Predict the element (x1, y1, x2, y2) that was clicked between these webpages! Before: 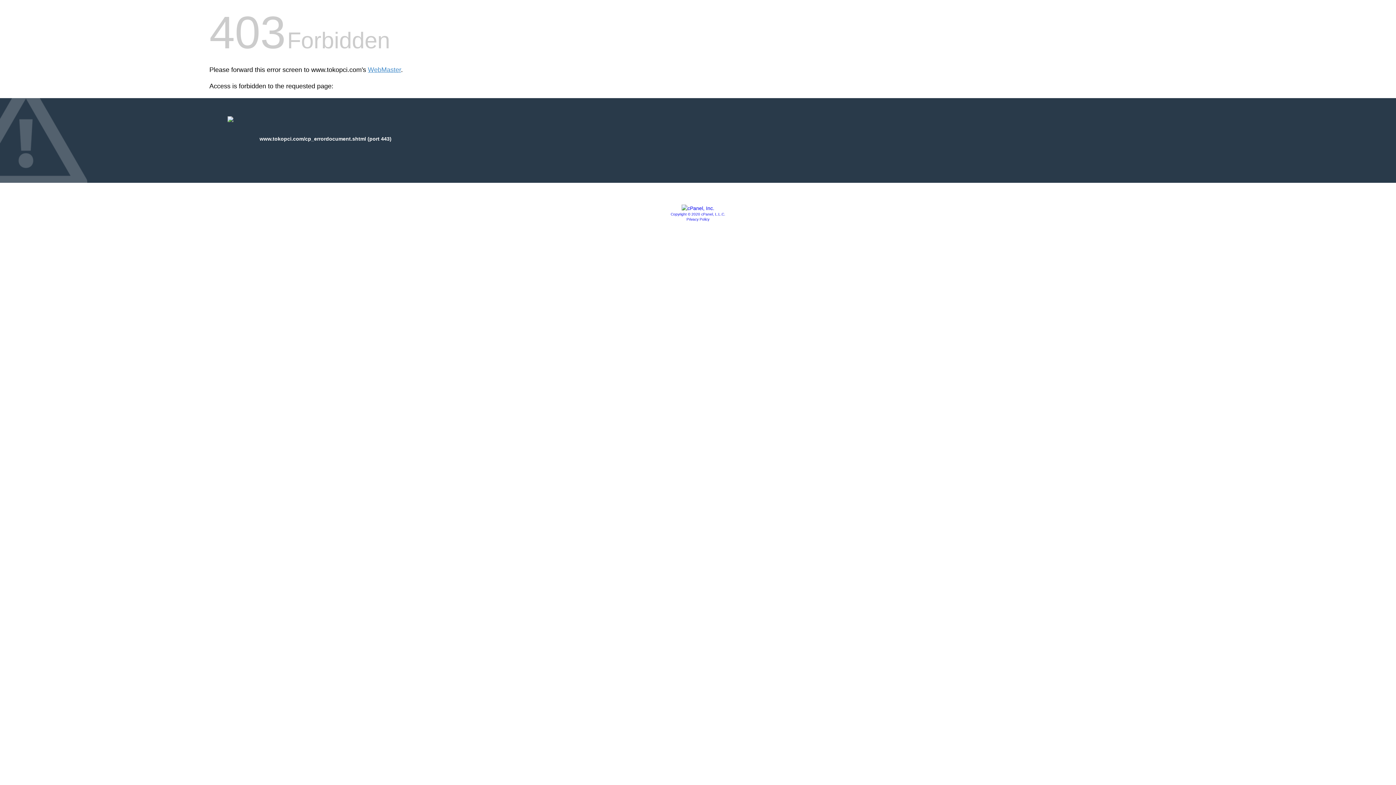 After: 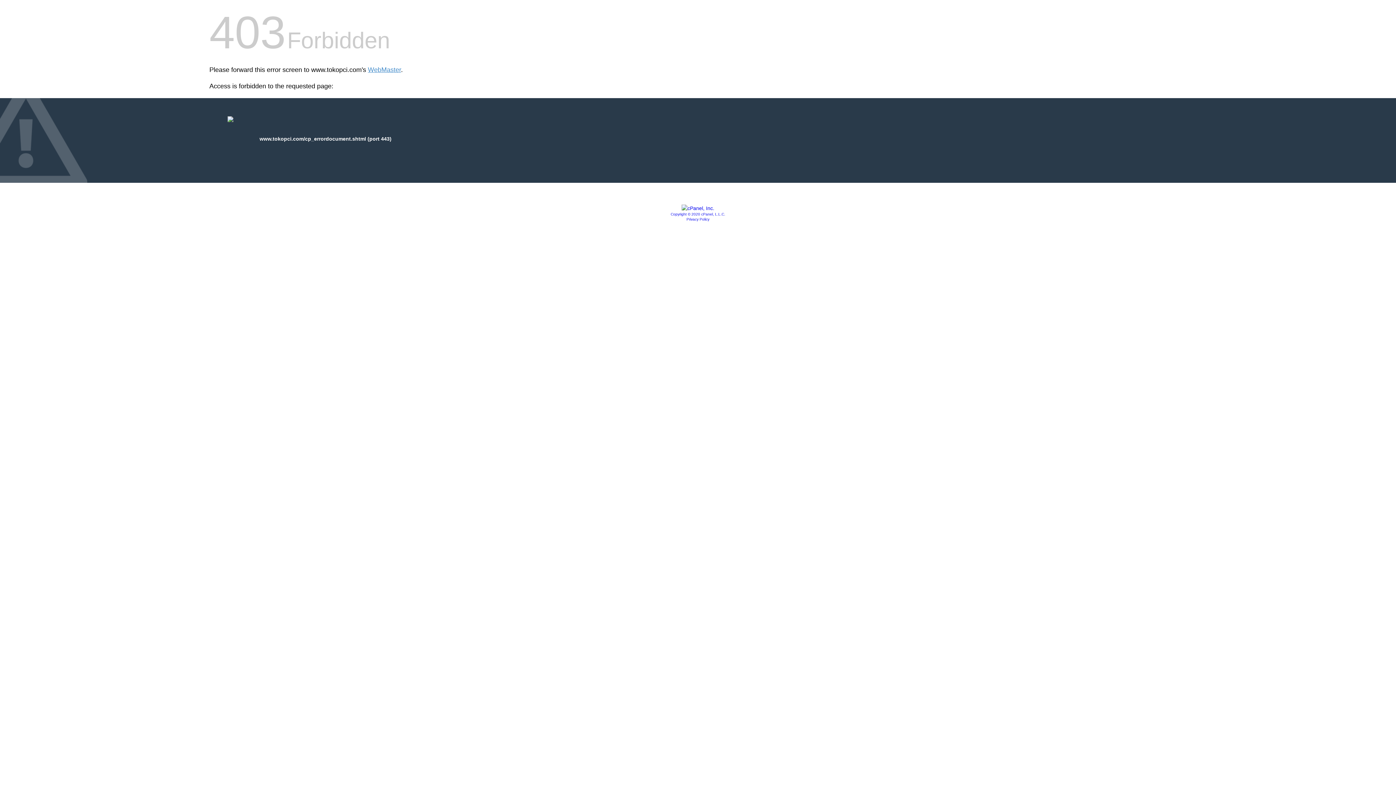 Action: label: Copyright © 2020 cPanel, L.L.C. bbox: (670, 212, 725, 216)